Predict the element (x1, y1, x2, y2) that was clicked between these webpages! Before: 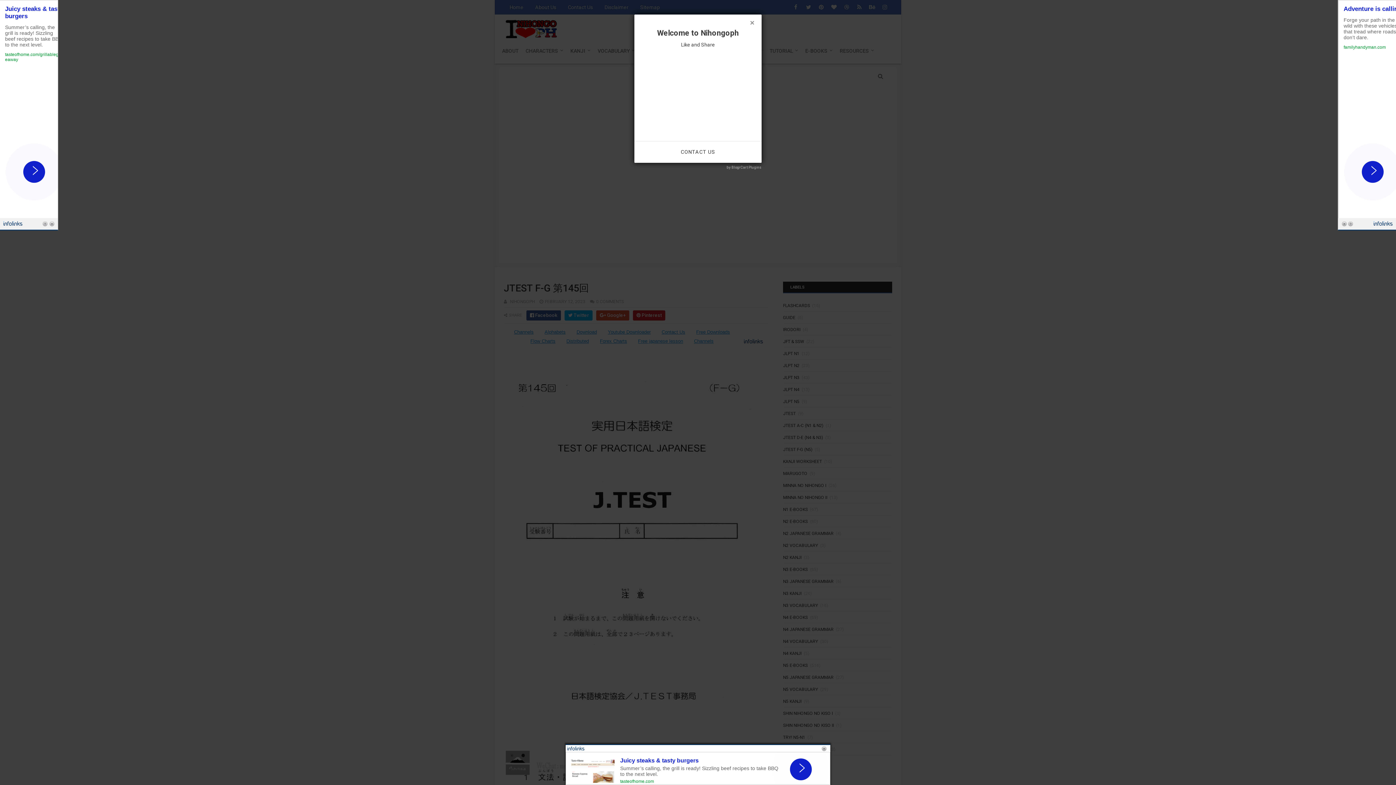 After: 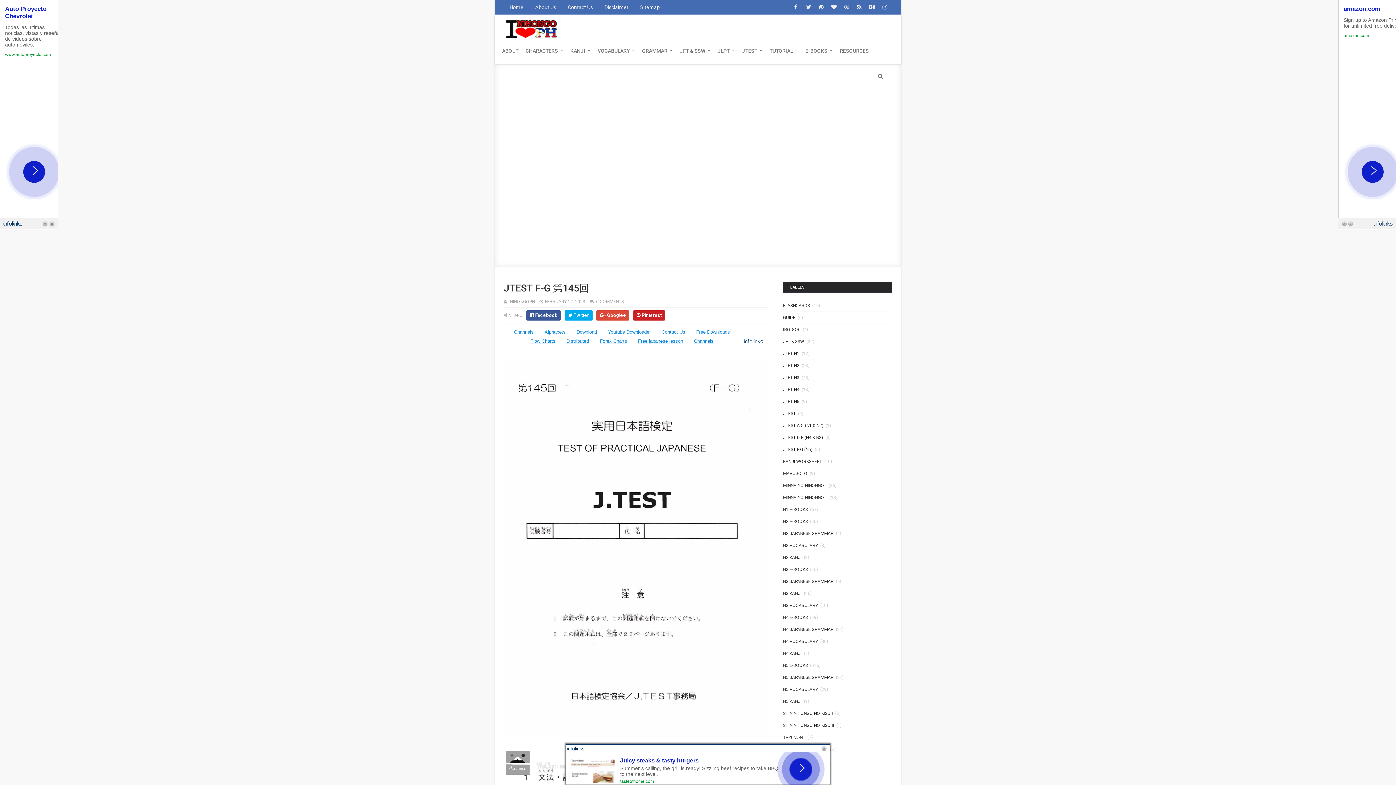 Action: bbox: (742, 14, 761, 30) label: ×